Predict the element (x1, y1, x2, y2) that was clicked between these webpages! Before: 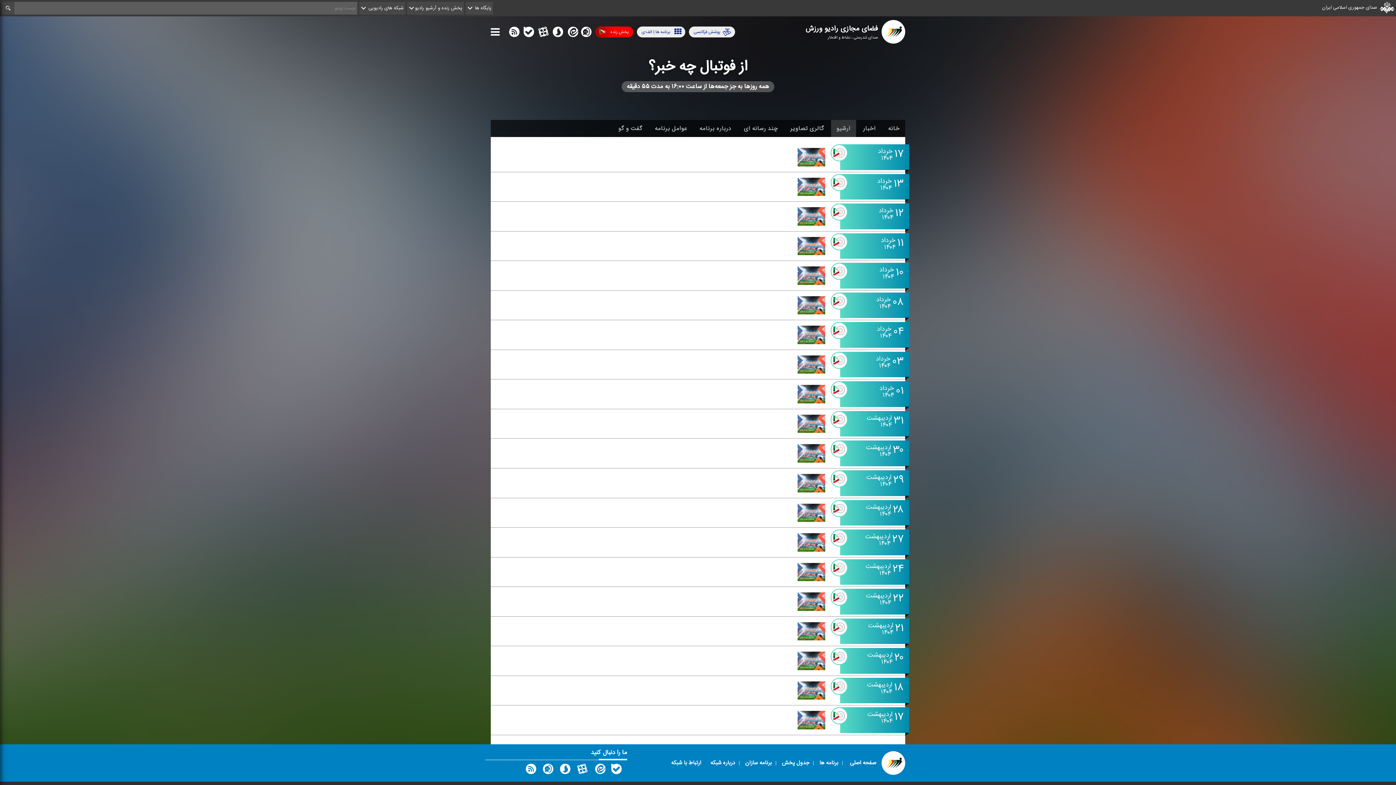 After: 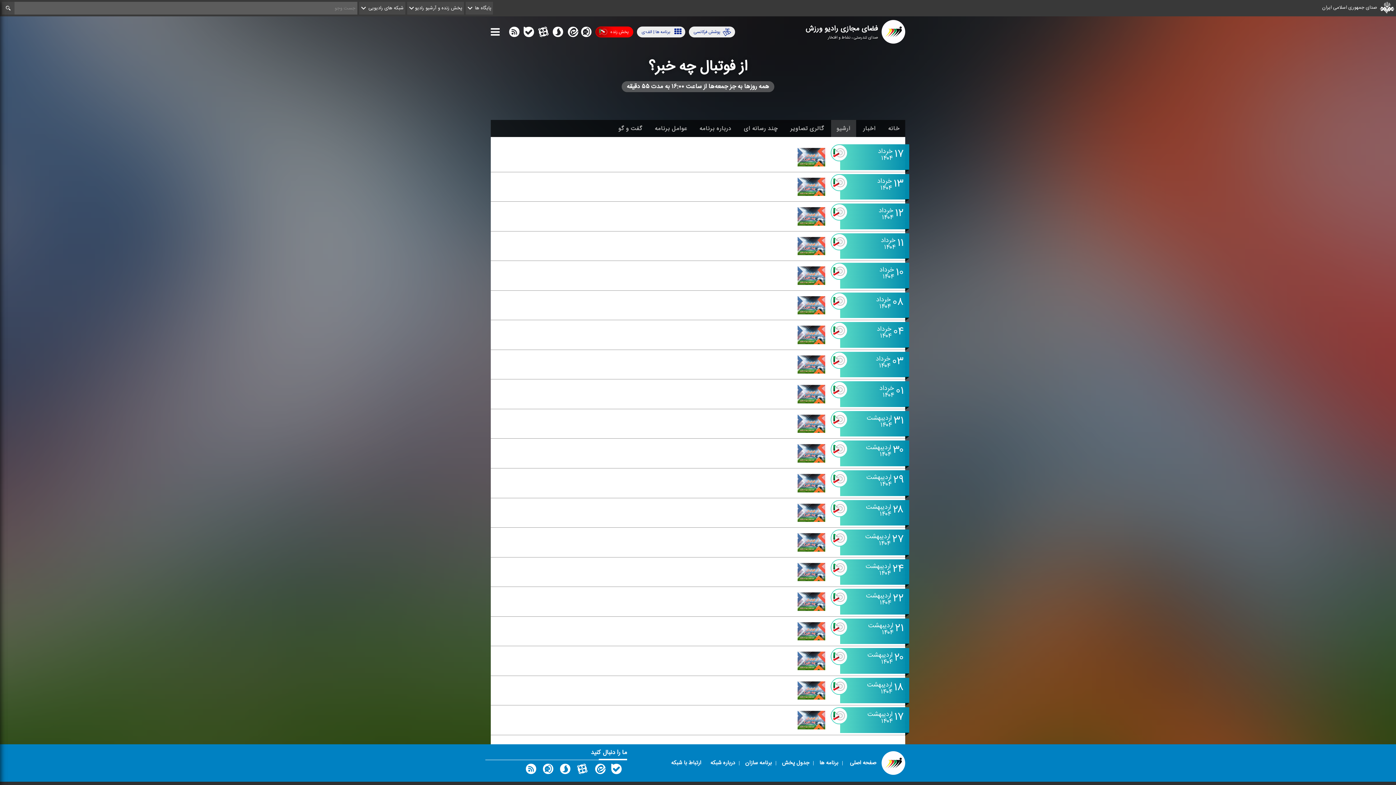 Action: label: ۰۱
خرداد۱۴۰۴ bbox: (490, 381, 905, 407)